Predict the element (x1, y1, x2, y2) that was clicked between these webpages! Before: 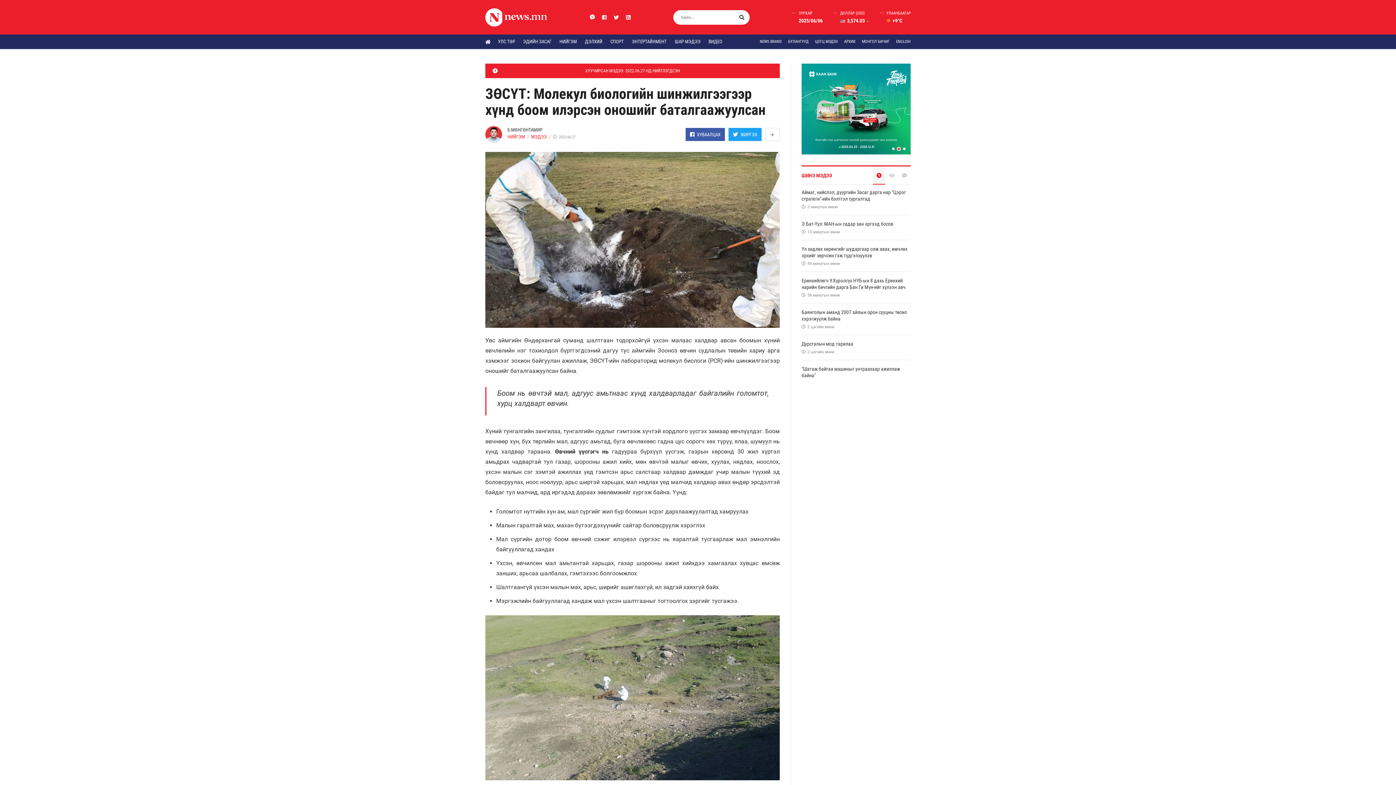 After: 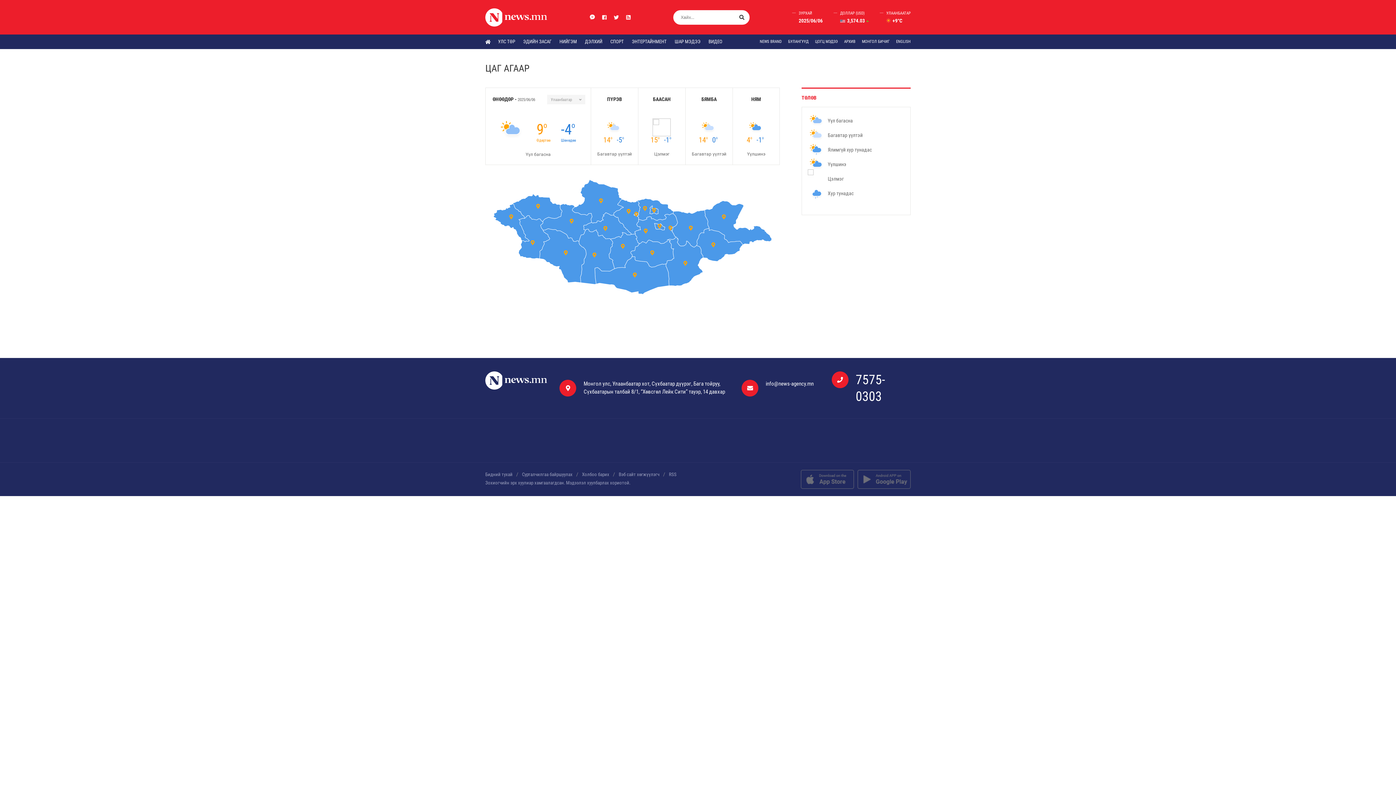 Action: bbox: (879, 11, 910, 23) label: УЛААНБААТАР

+9°C